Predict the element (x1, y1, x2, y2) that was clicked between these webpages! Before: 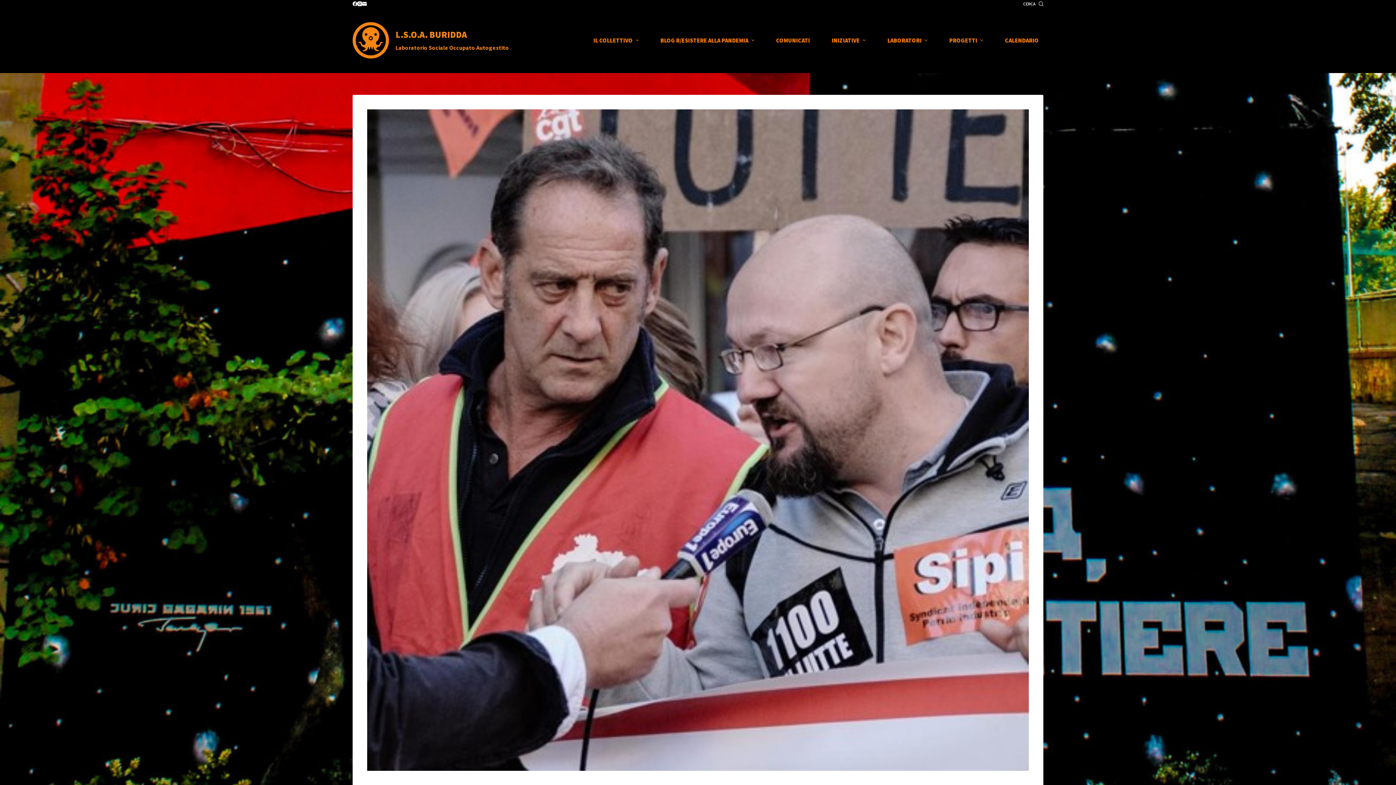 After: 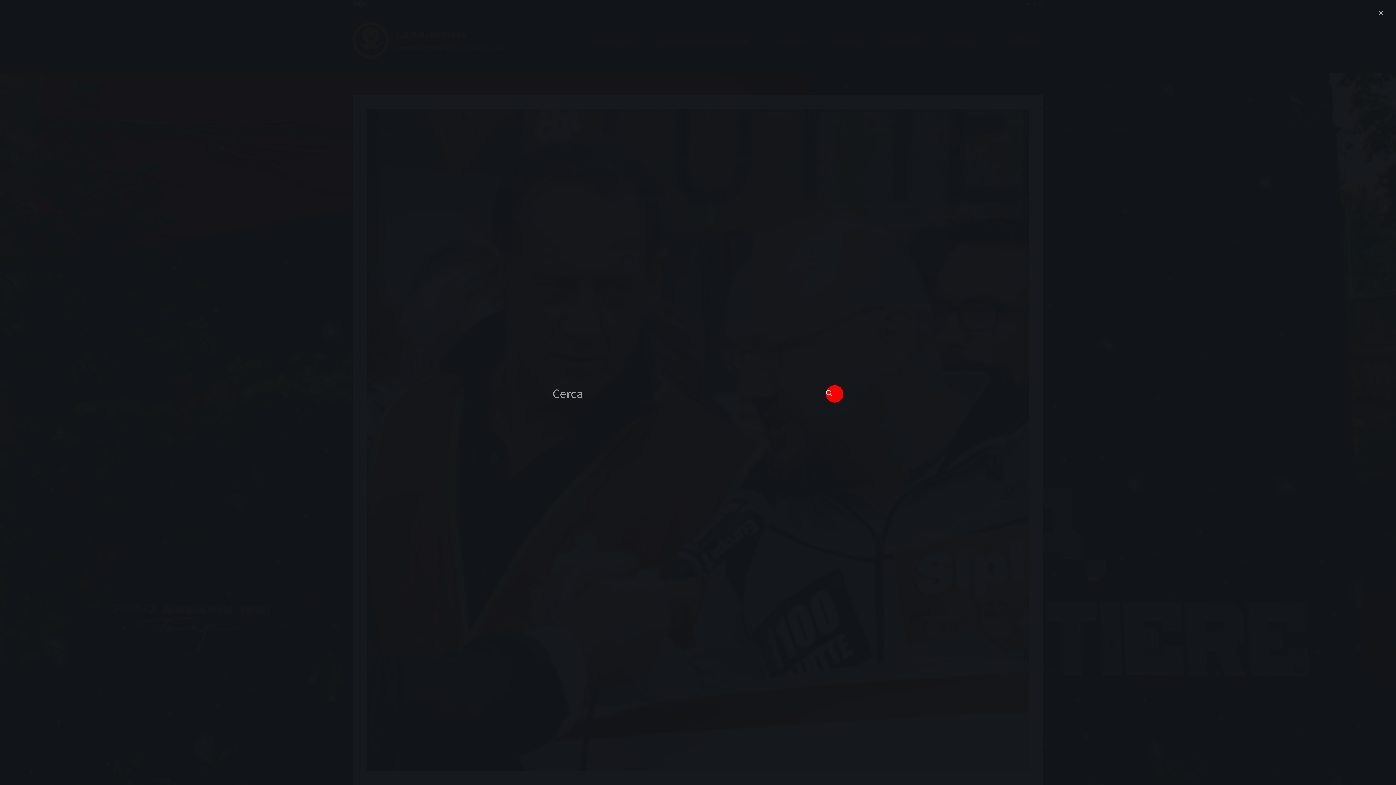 Action: label: Apri modulo ricerca bbox: (1023, 0, 1043, 7)